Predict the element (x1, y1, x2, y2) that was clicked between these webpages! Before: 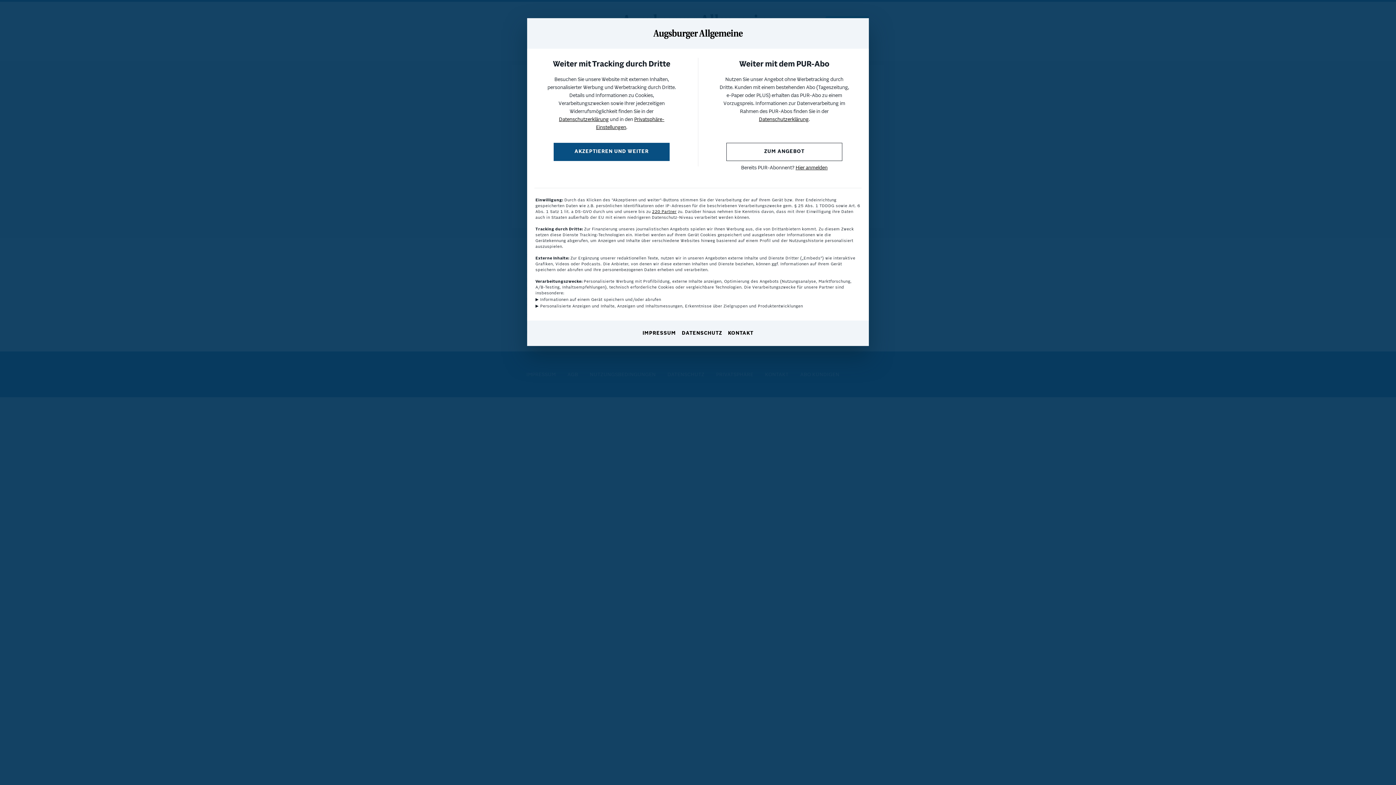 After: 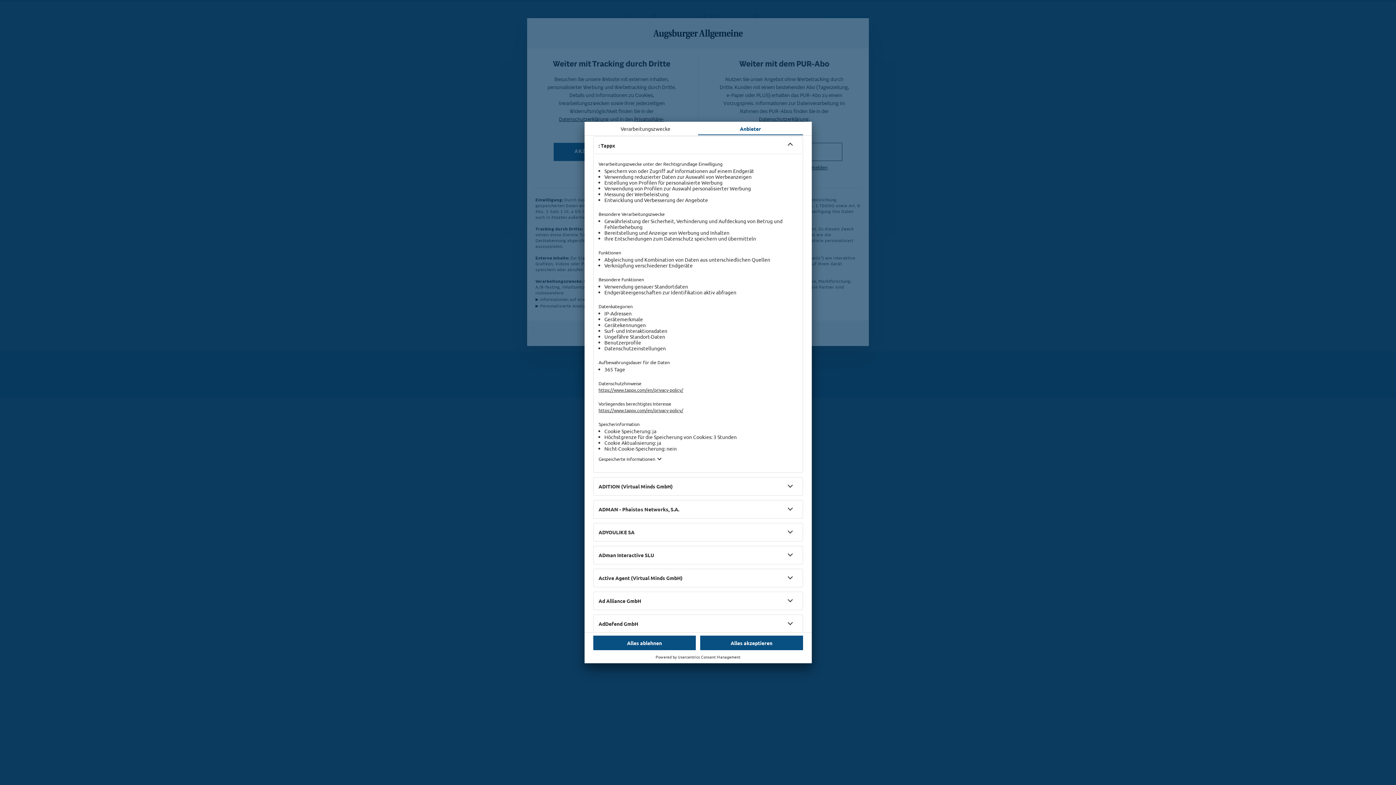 Action: bbox: (652, 209, 676, 214) label: 220 Partner